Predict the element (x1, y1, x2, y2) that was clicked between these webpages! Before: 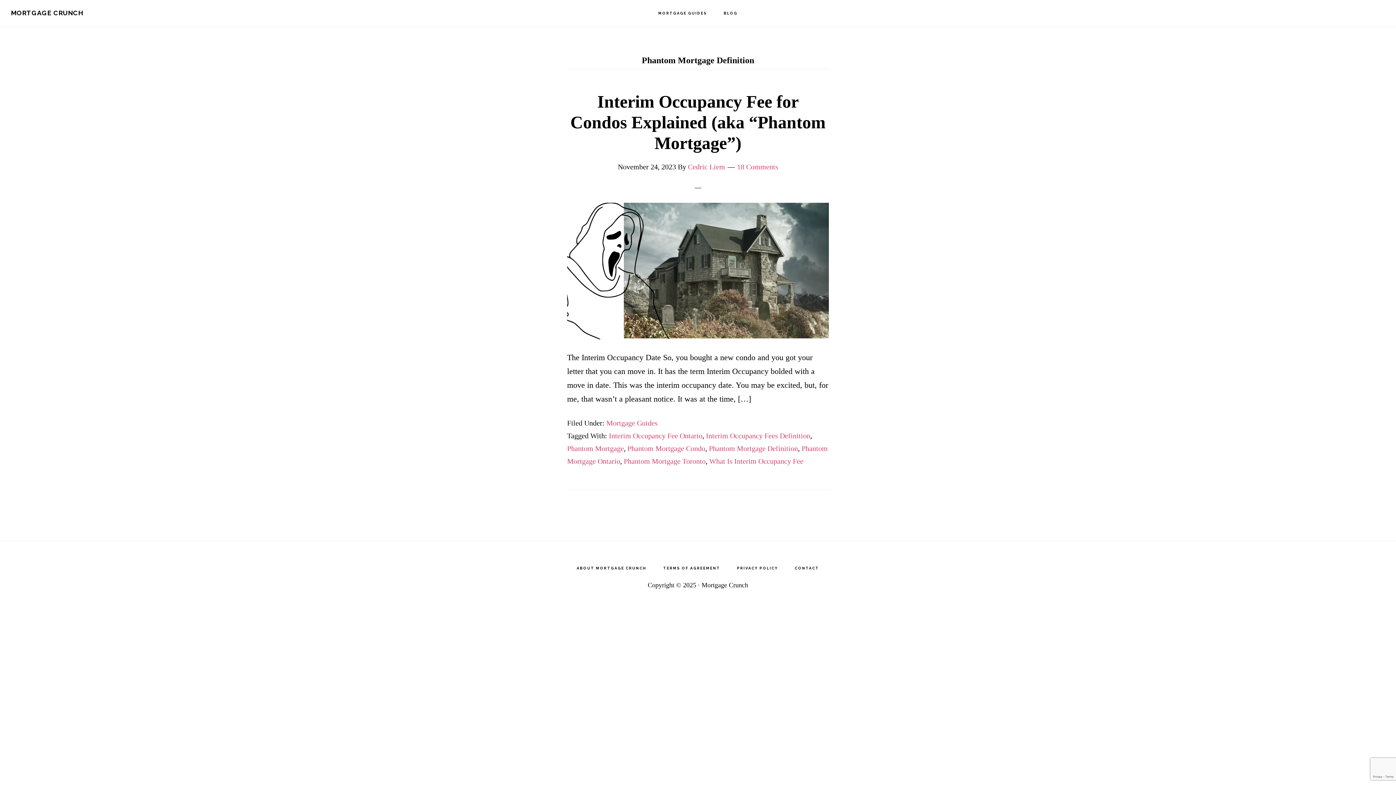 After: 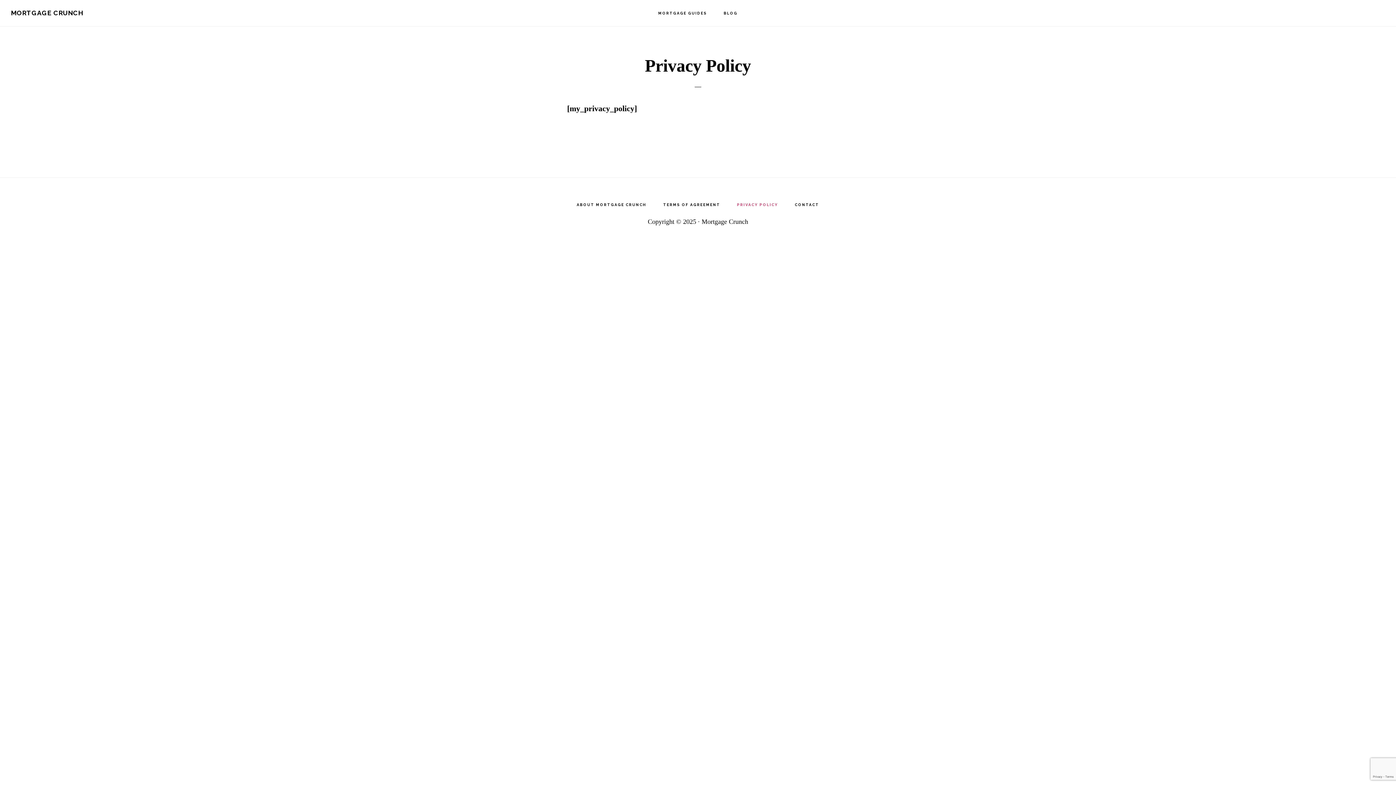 Action: bbox: (730, 566, 785, 570) label: PRIVACY POLICY